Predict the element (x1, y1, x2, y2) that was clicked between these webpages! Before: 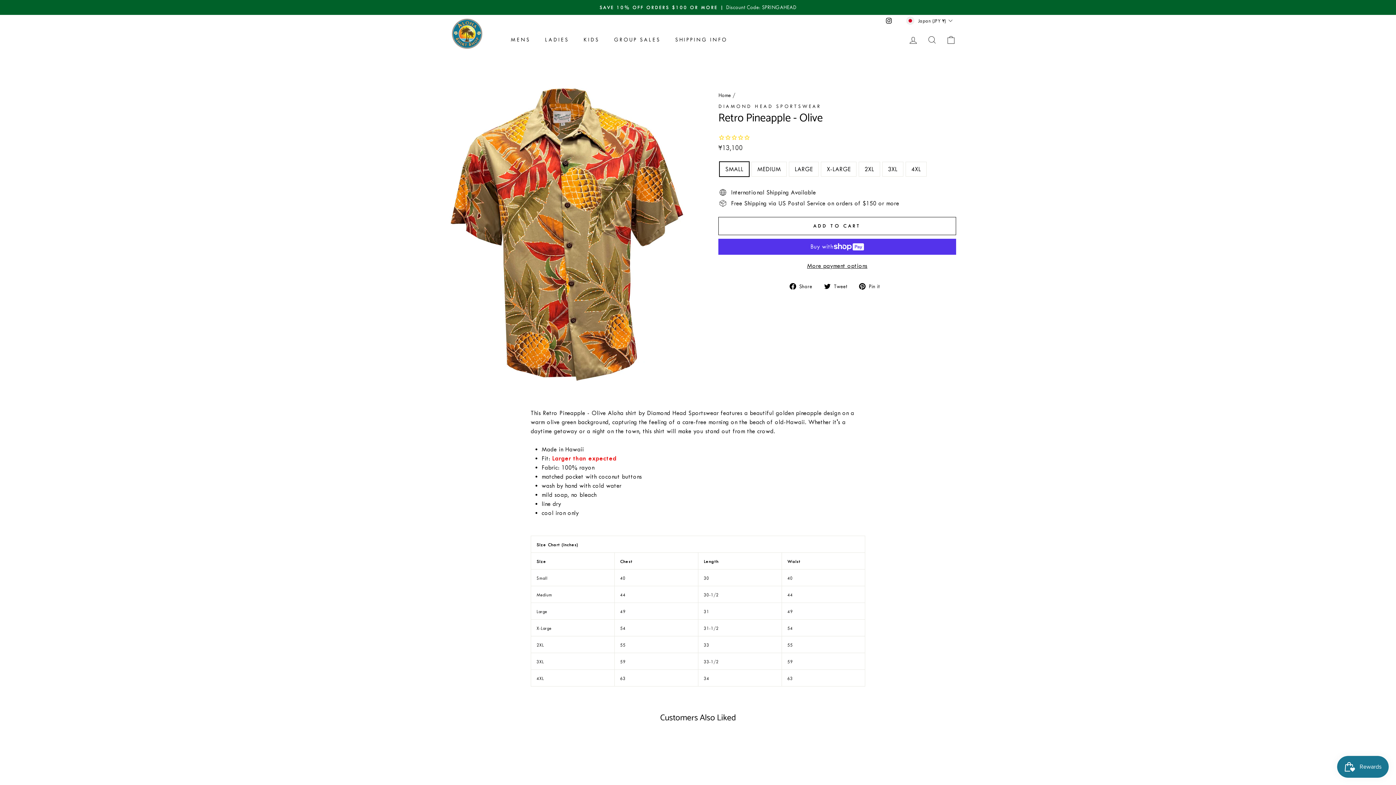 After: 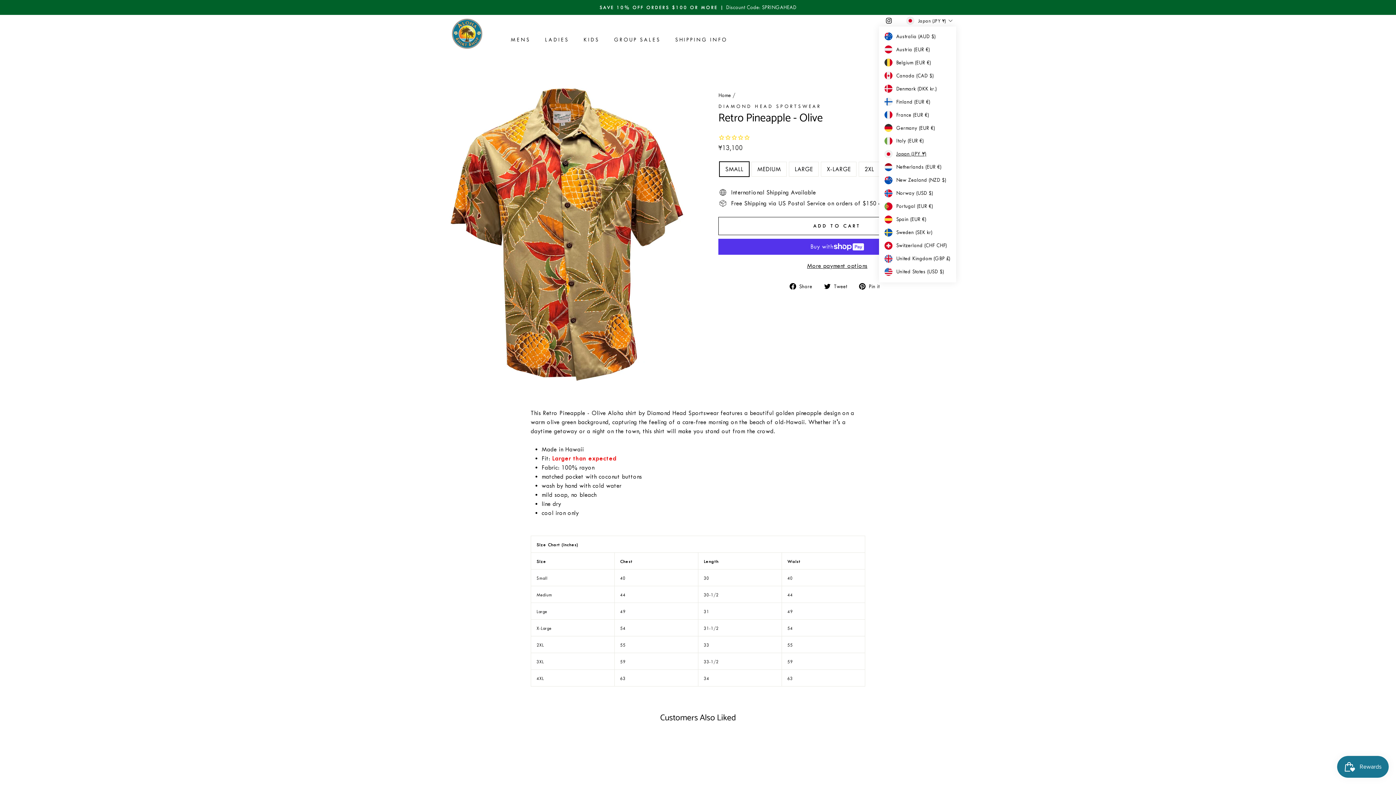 Action: bbox: (904, 14, 956, 26) label: Japan (JPY ¥)